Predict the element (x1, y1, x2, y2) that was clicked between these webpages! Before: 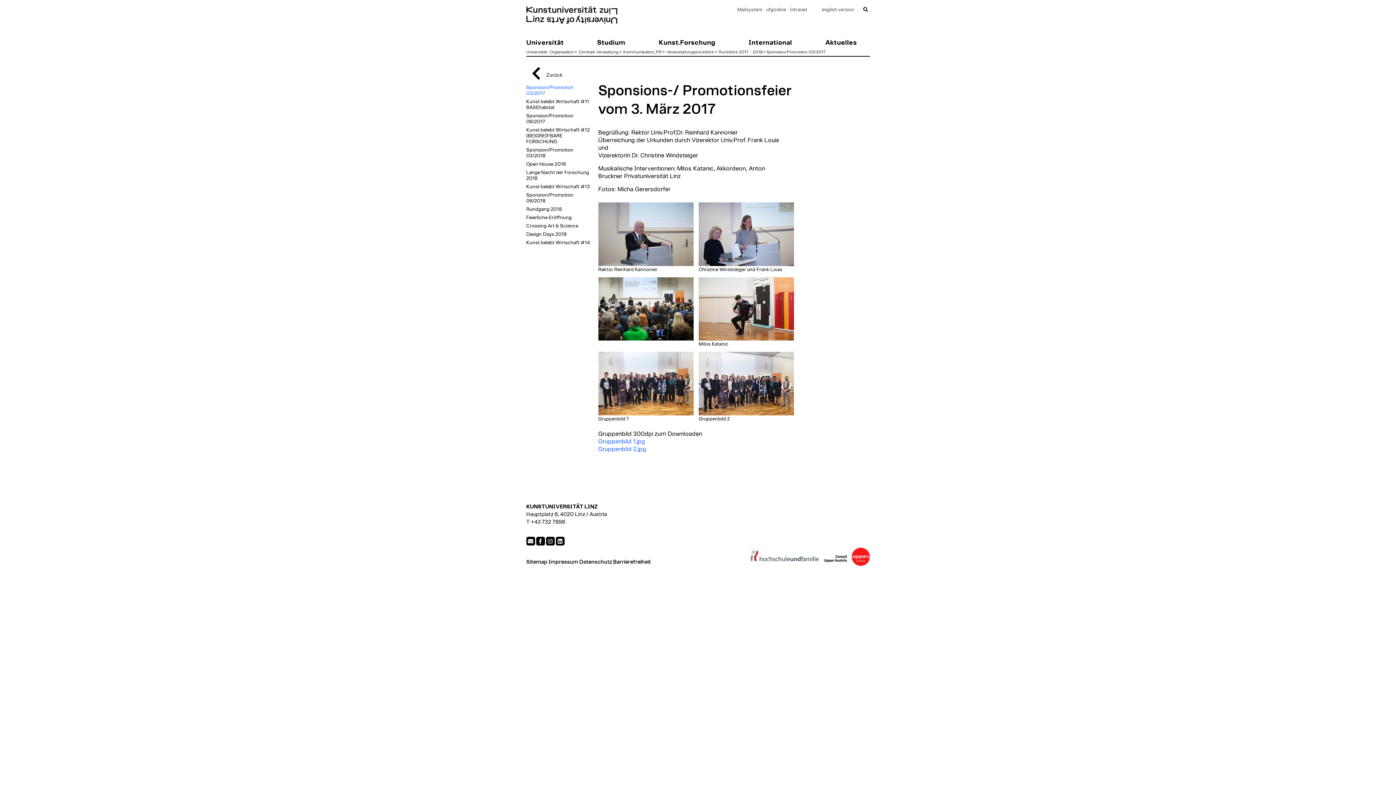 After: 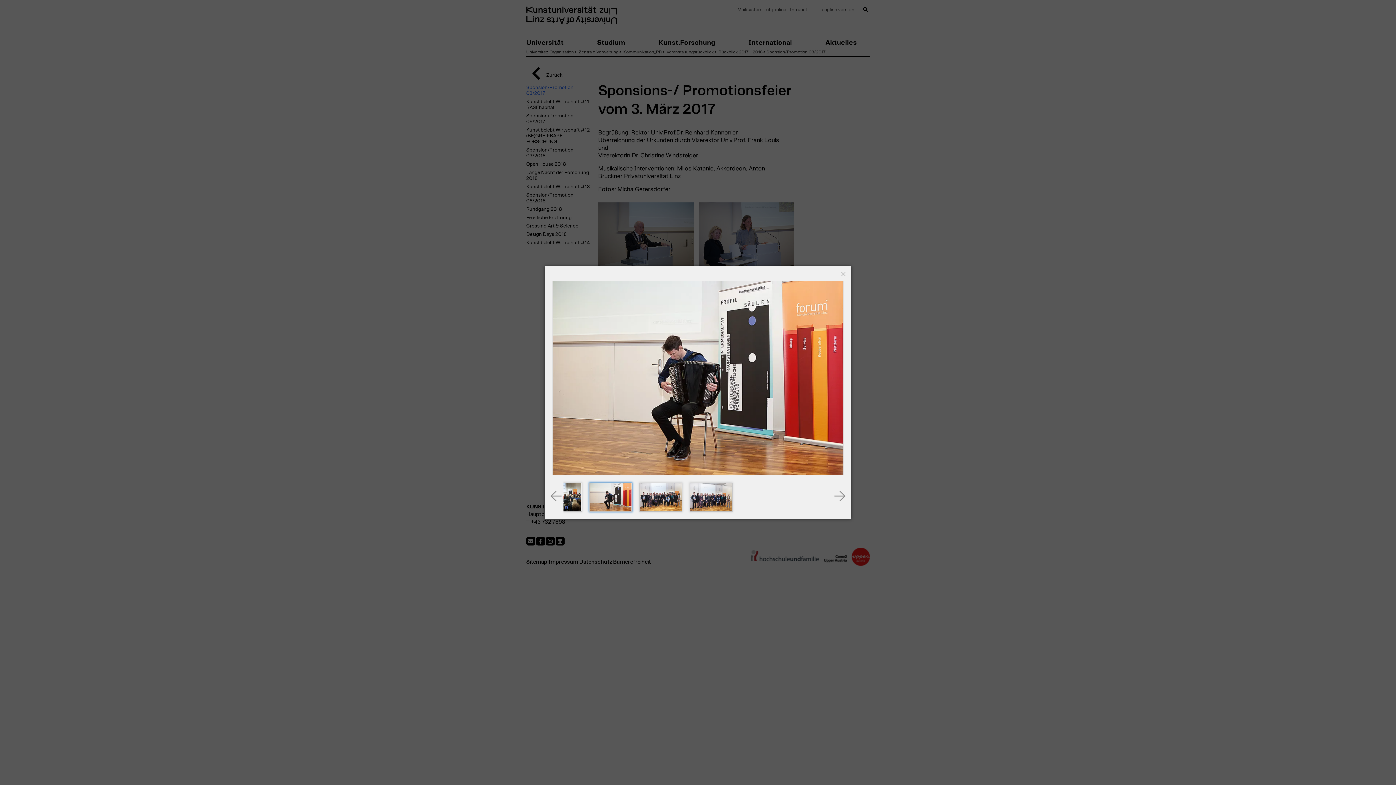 Action: bbox: (698, 277, 795, 340)